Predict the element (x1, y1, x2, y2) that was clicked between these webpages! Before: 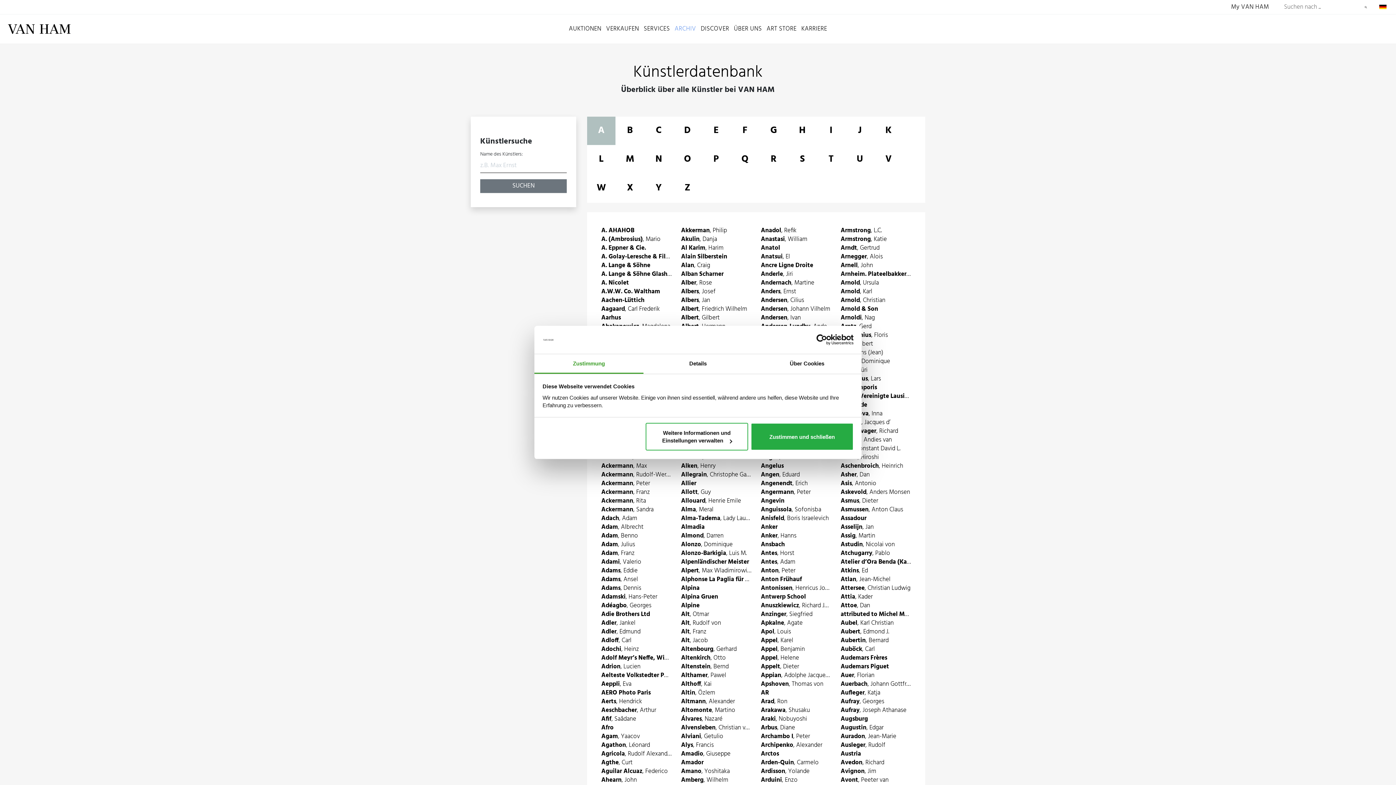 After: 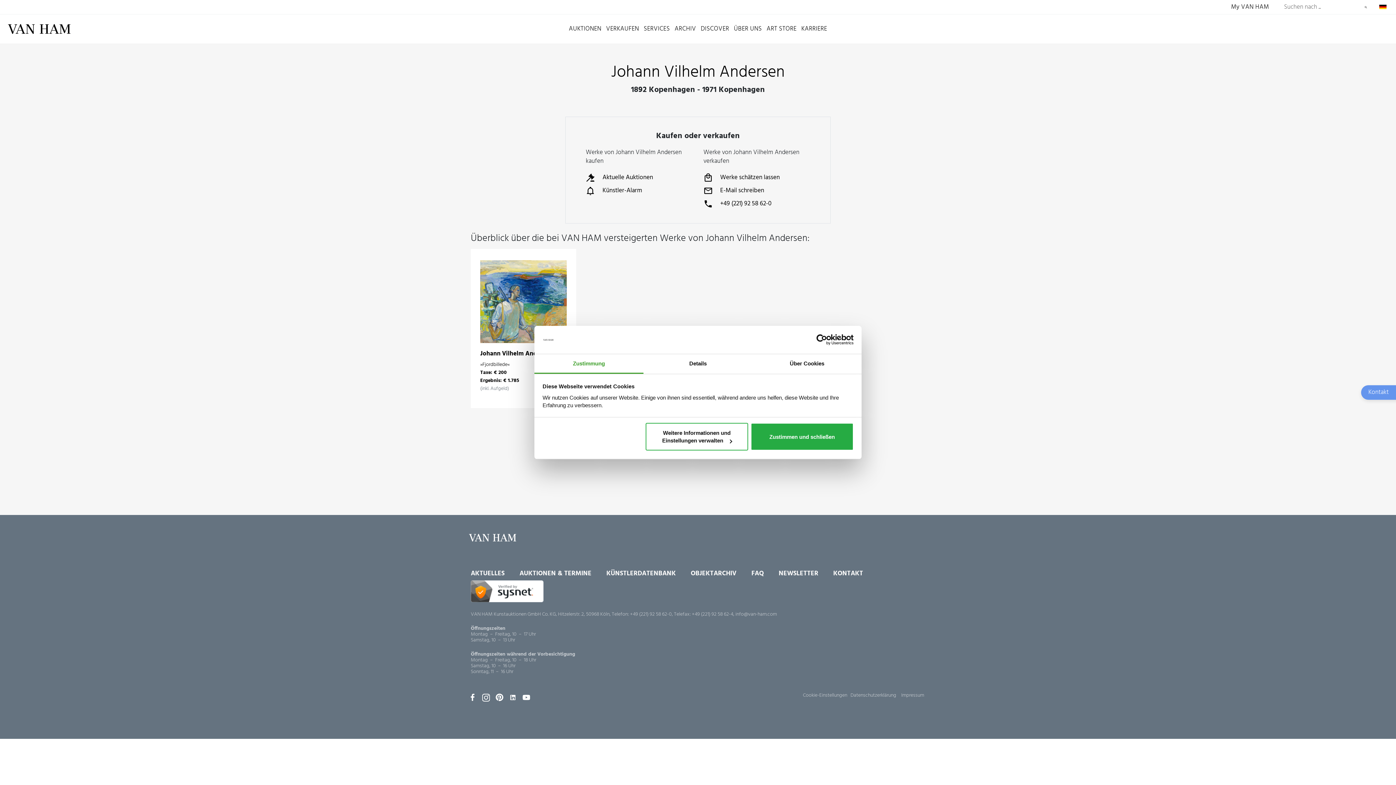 Action: label: Andersen, Johann Vilhelm bbox: (761, 305, 831, 313)